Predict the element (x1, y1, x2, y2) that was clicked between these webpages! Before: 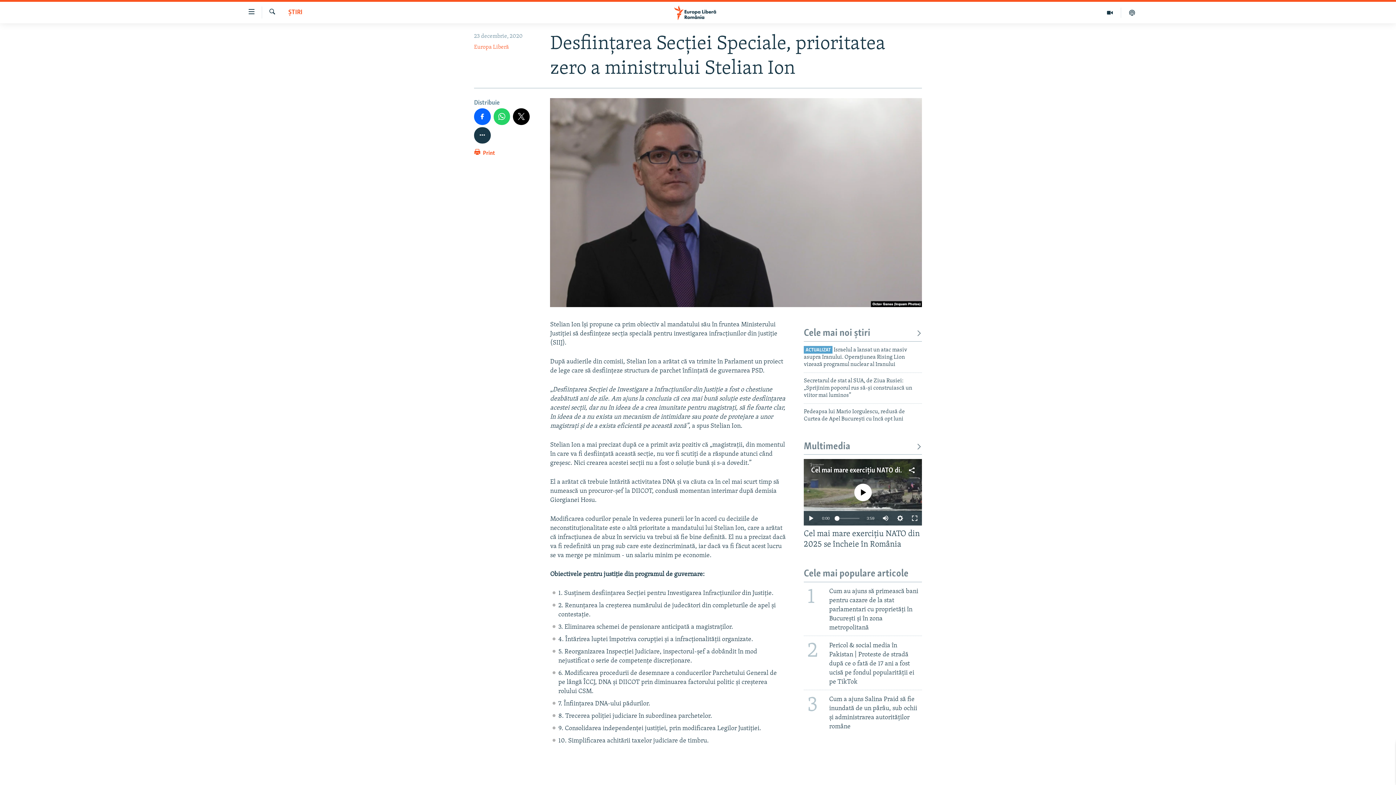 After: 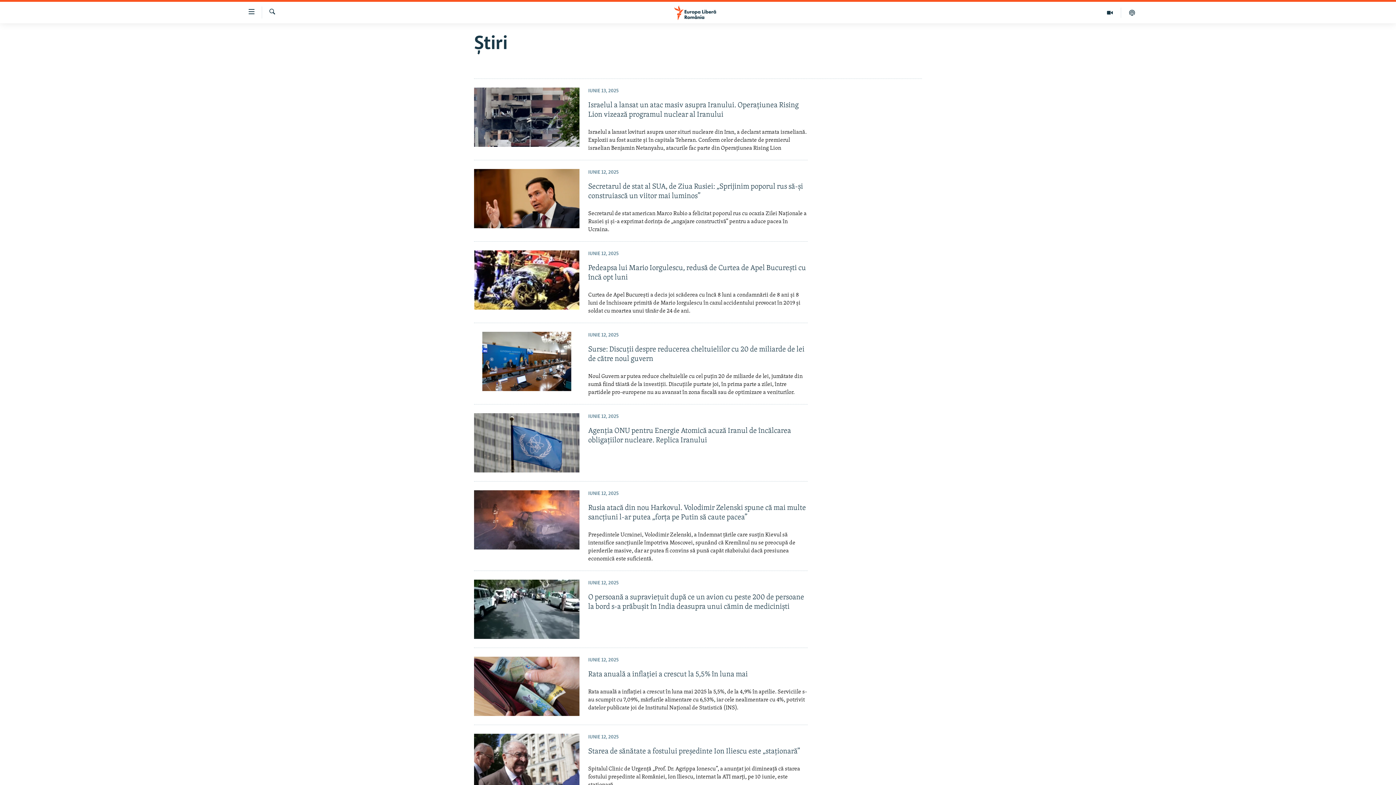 Action: label: ȘTIRI bbox: (288, 8, 302, 17)